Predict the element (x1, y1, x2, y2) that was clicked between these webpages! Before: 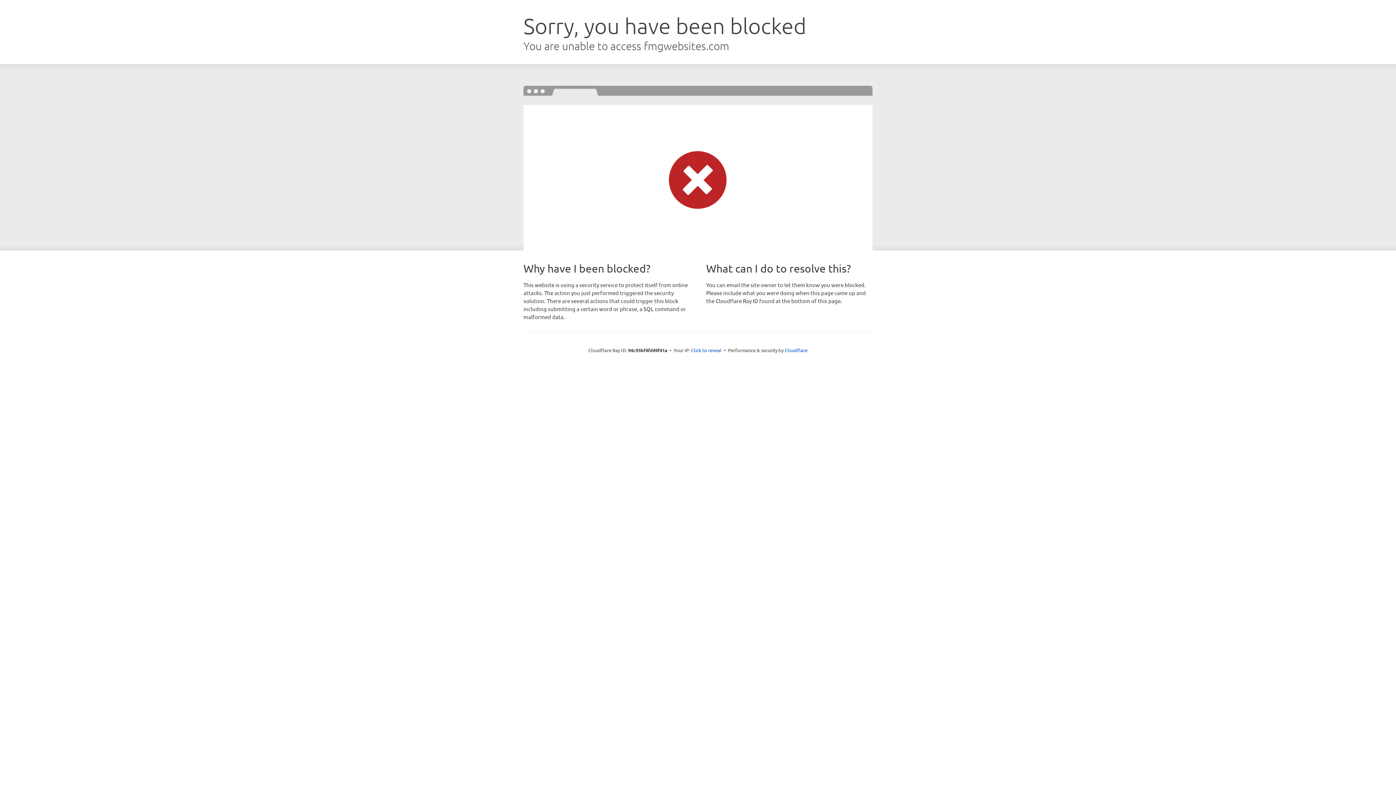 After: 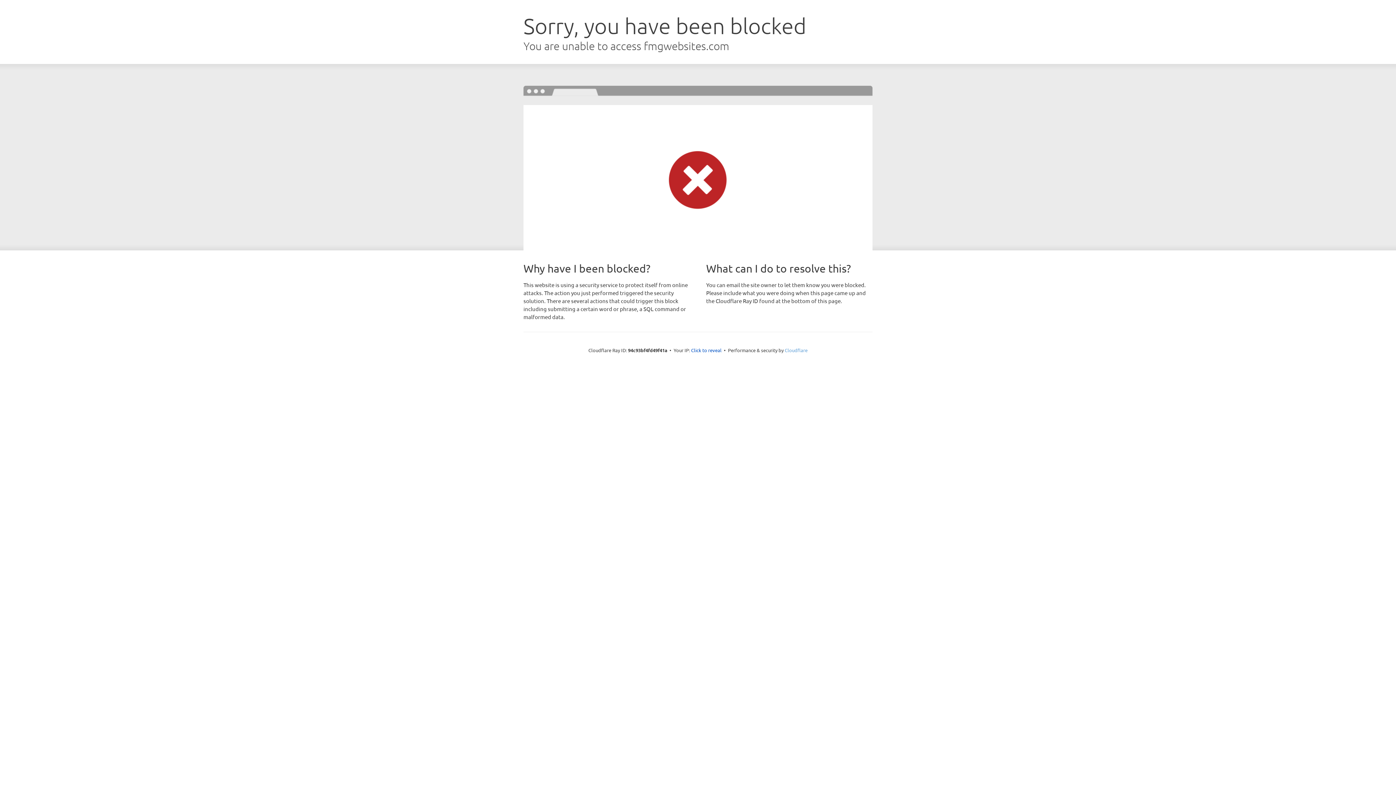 Action: bbox: (784, 347, 807, 353) label: Cloudflare